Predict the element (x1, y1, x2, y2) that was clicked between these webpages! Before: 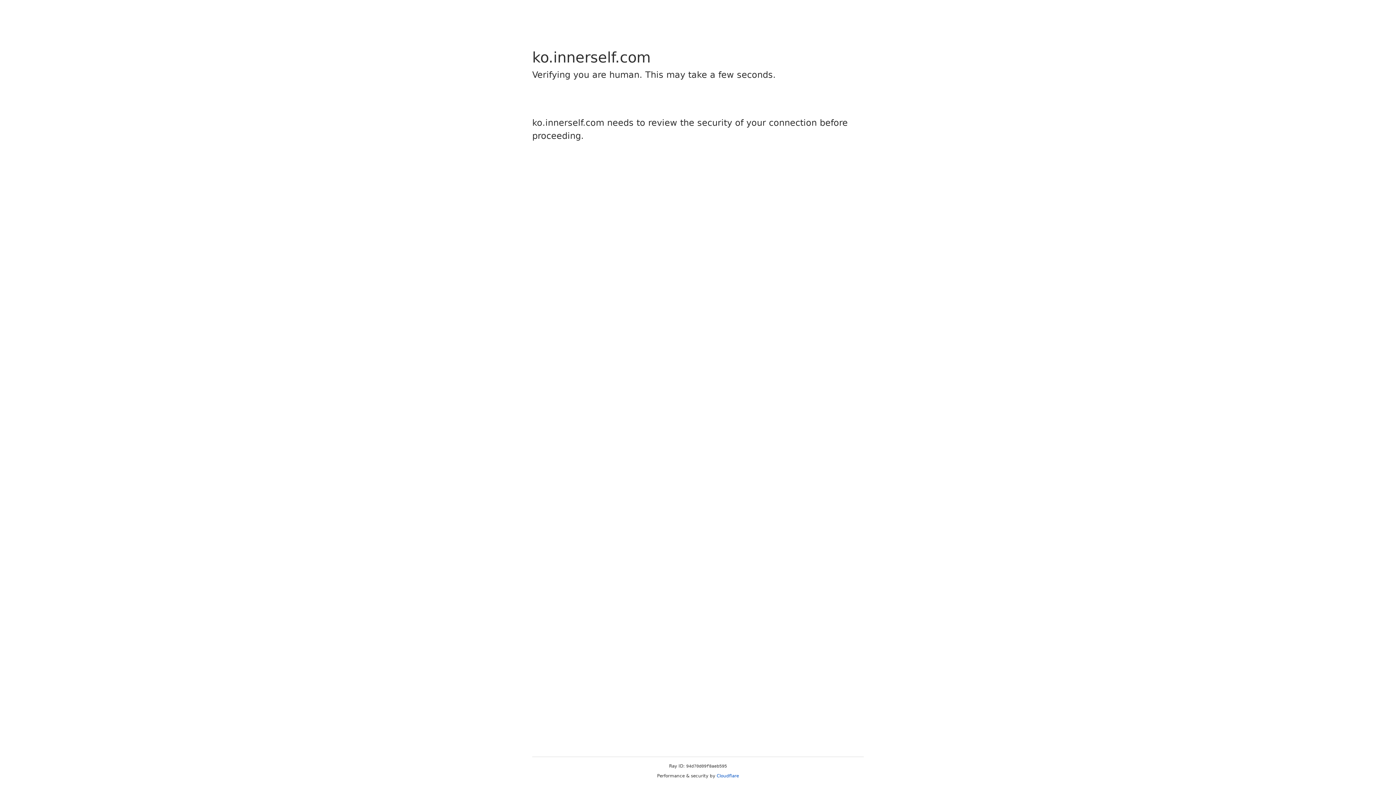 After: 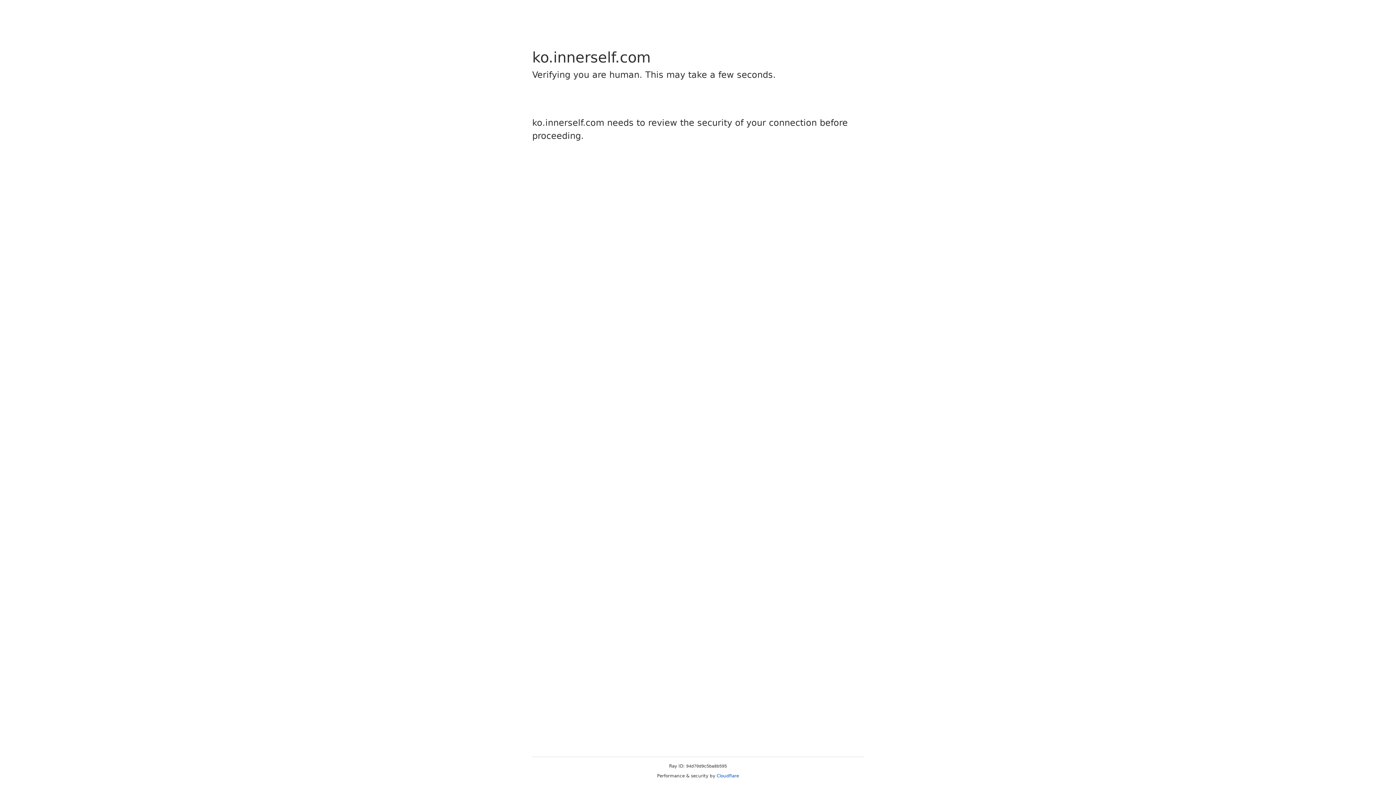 Action: bbox: (716, 773, 739, 778) label: Cloudflare